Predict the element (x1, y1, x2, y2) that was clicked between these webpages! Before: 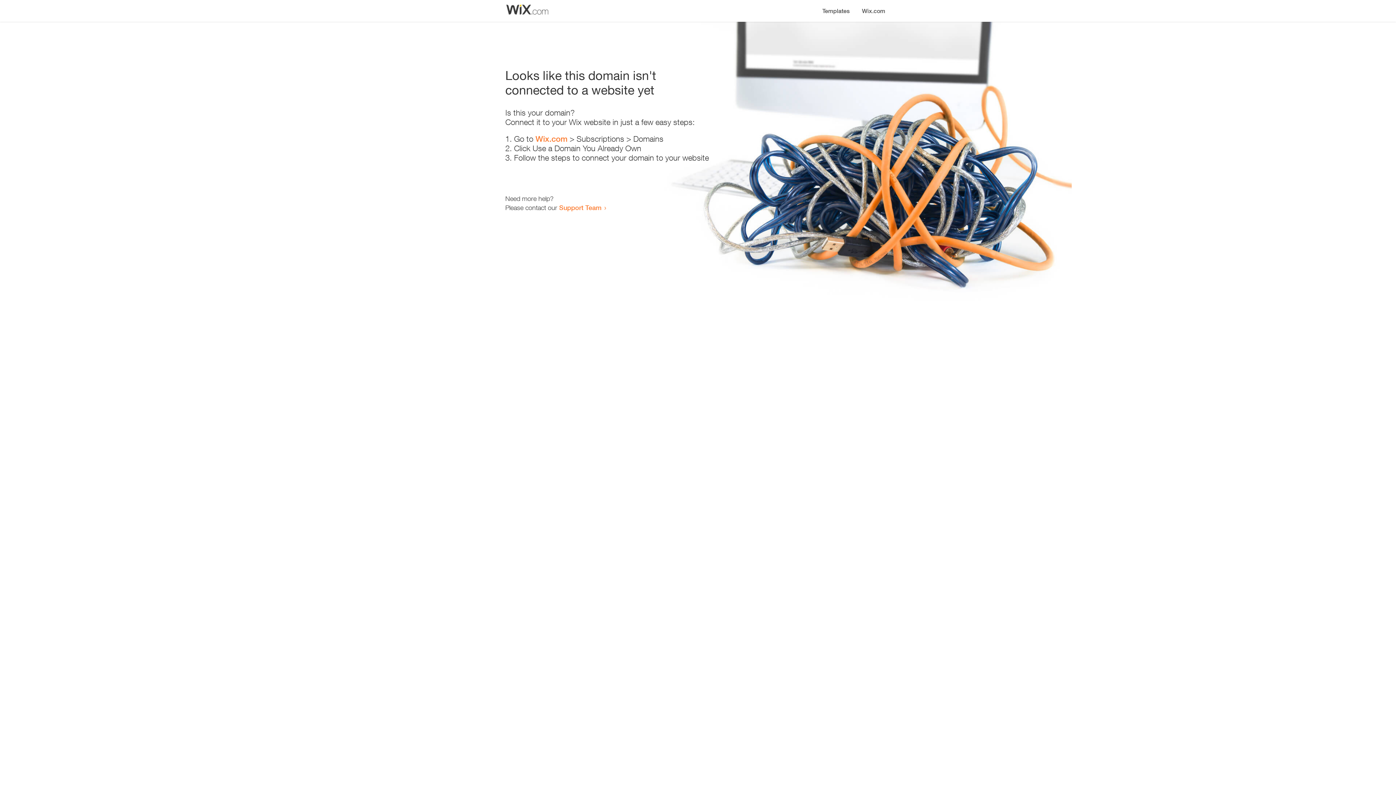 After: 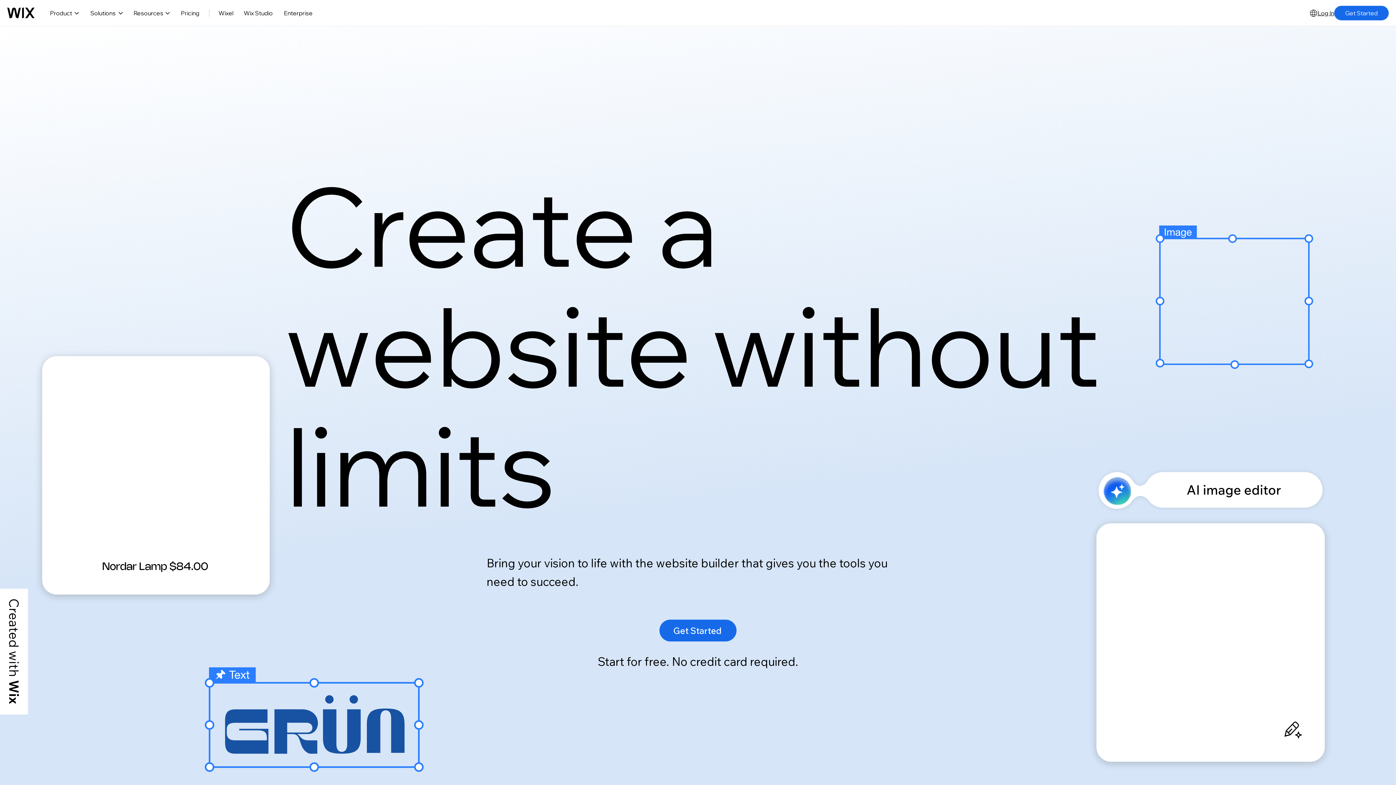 Action: bbox: (856, 0, 890, 14) label: Wix.com